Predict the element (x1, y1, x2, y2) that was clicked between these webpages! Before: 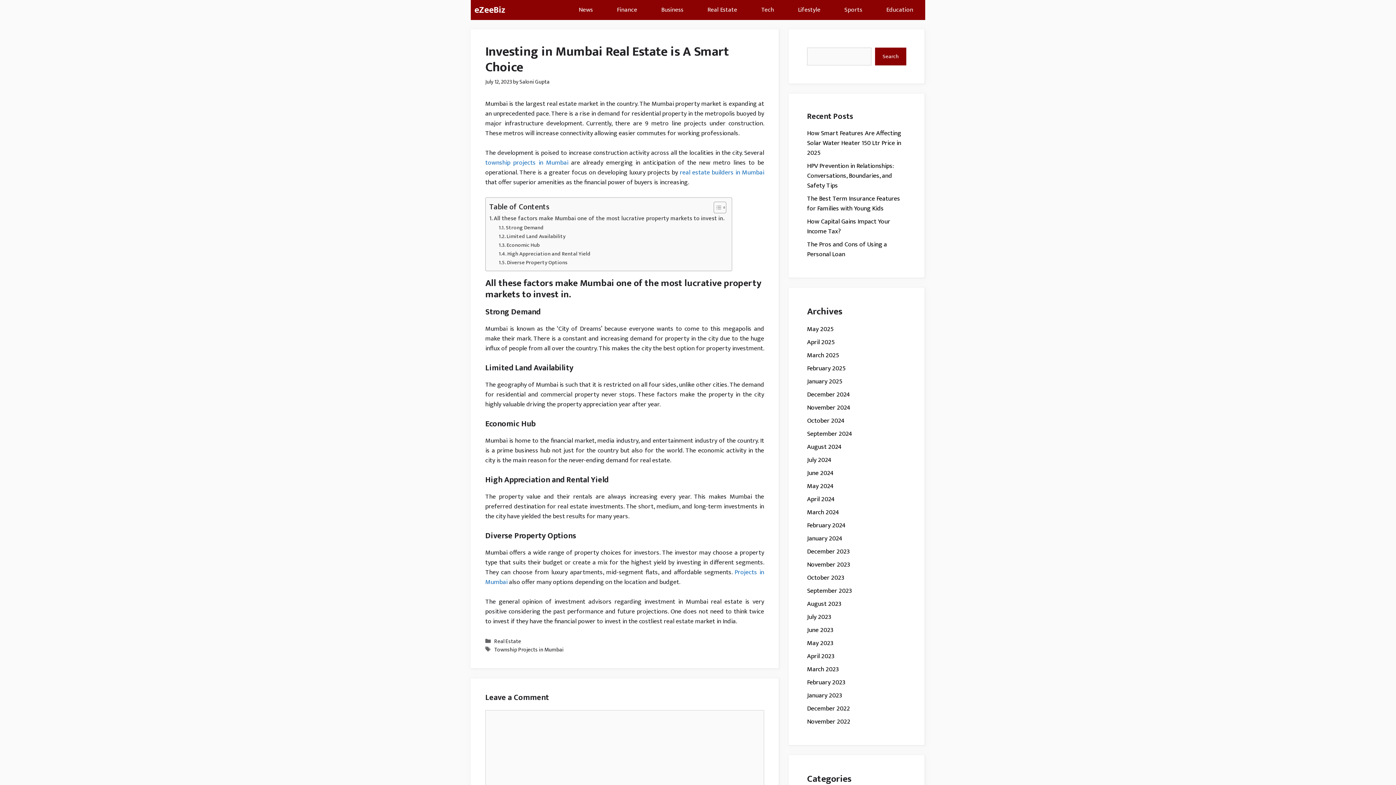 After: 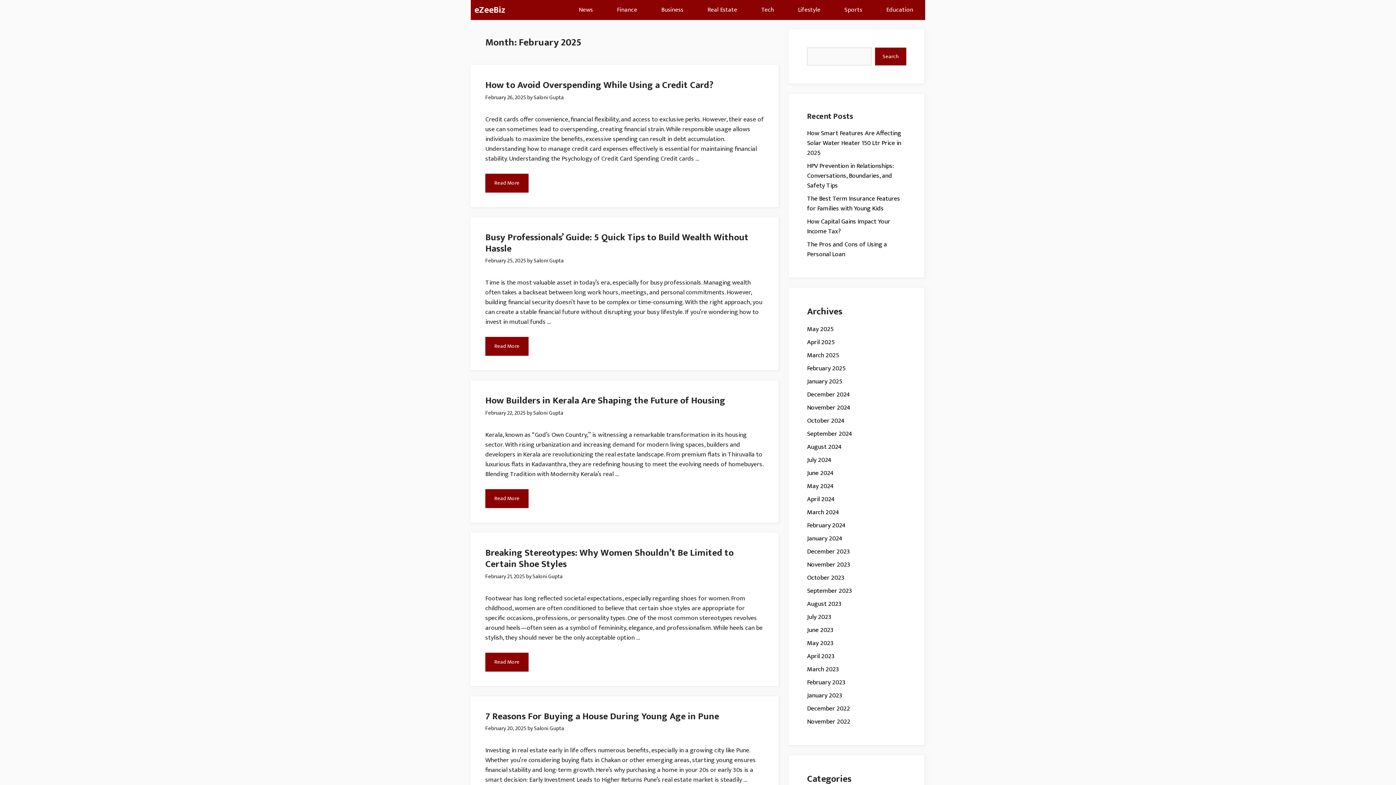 Action: bbox: (807, 363, 845, 374) label: February 2025